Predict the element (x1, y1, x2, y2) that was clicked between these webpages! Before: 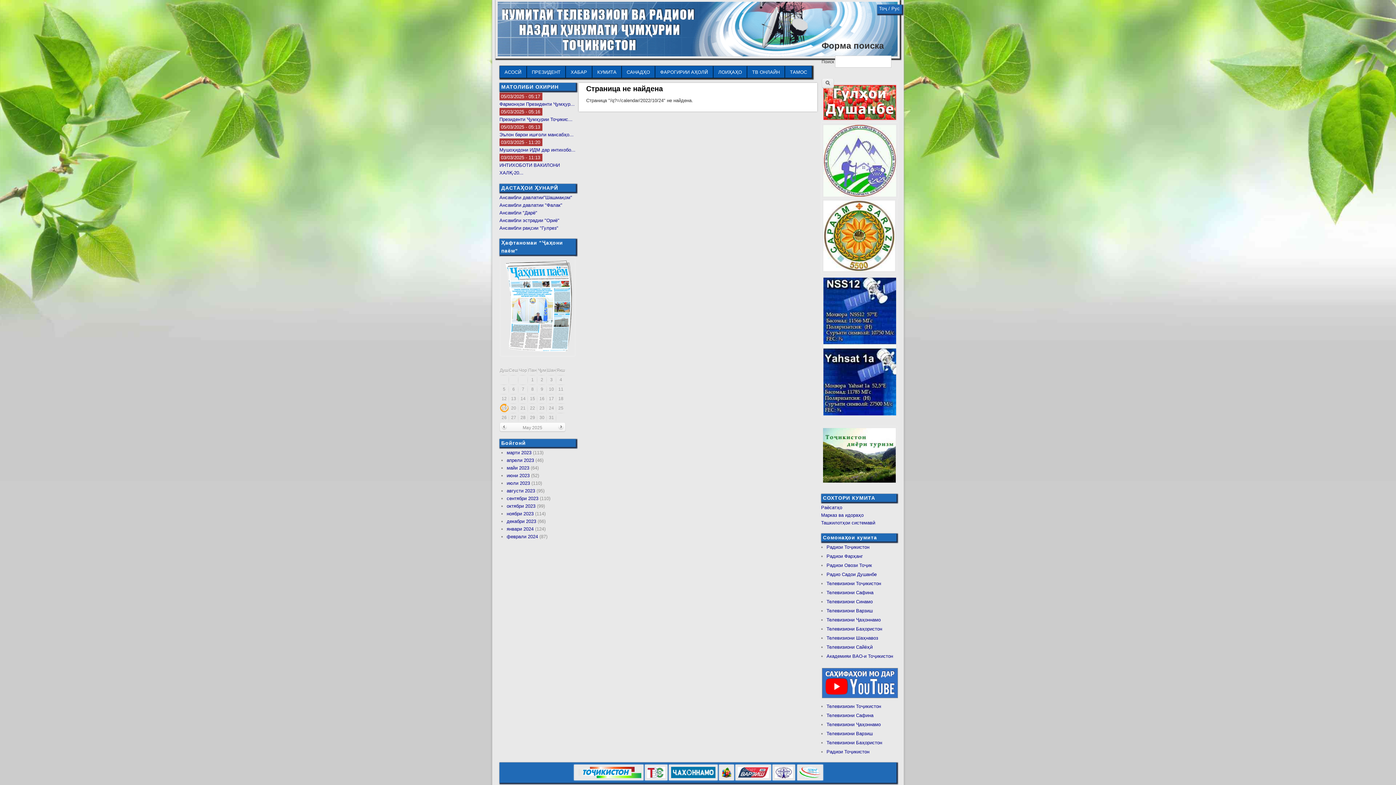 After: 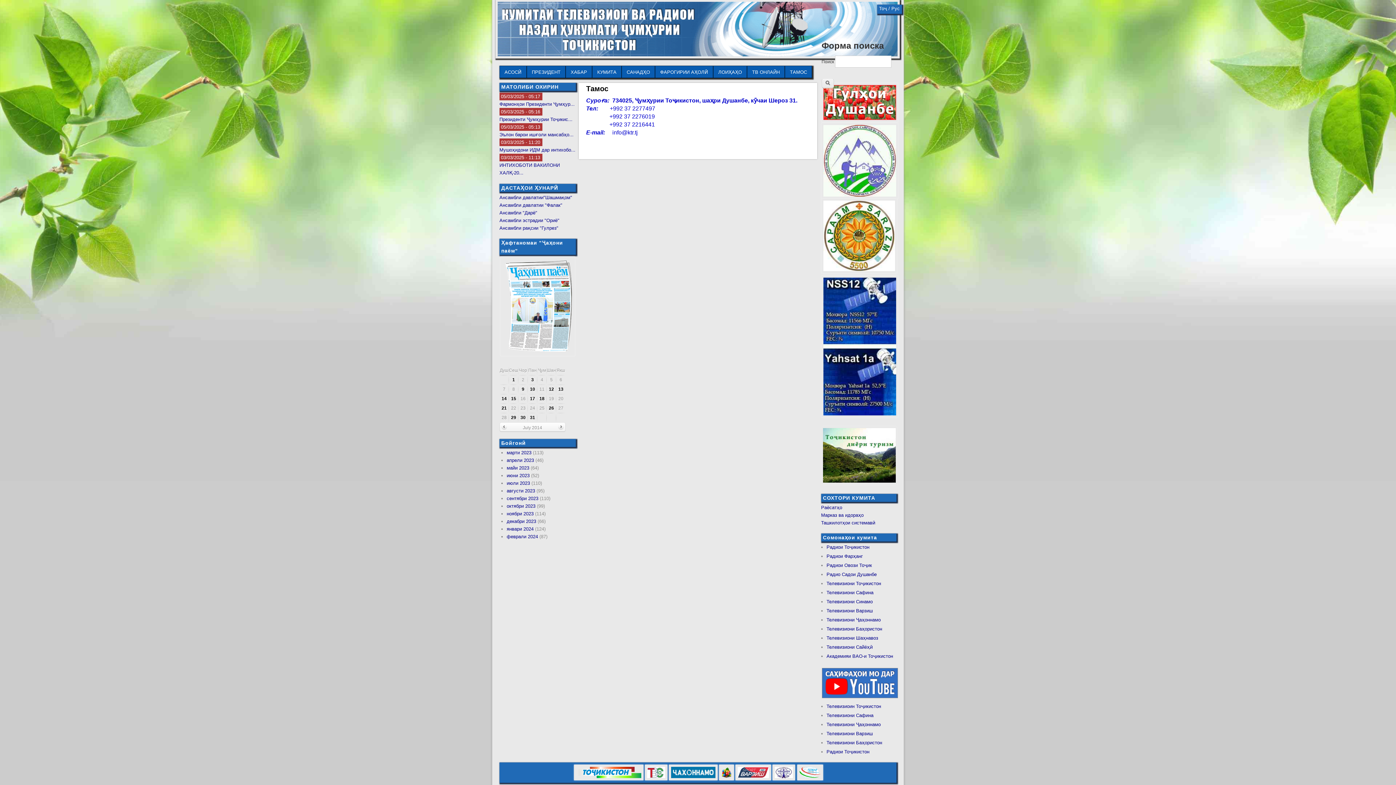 Action: label: ТАМОС bbox: (785, 65, 812, 78)